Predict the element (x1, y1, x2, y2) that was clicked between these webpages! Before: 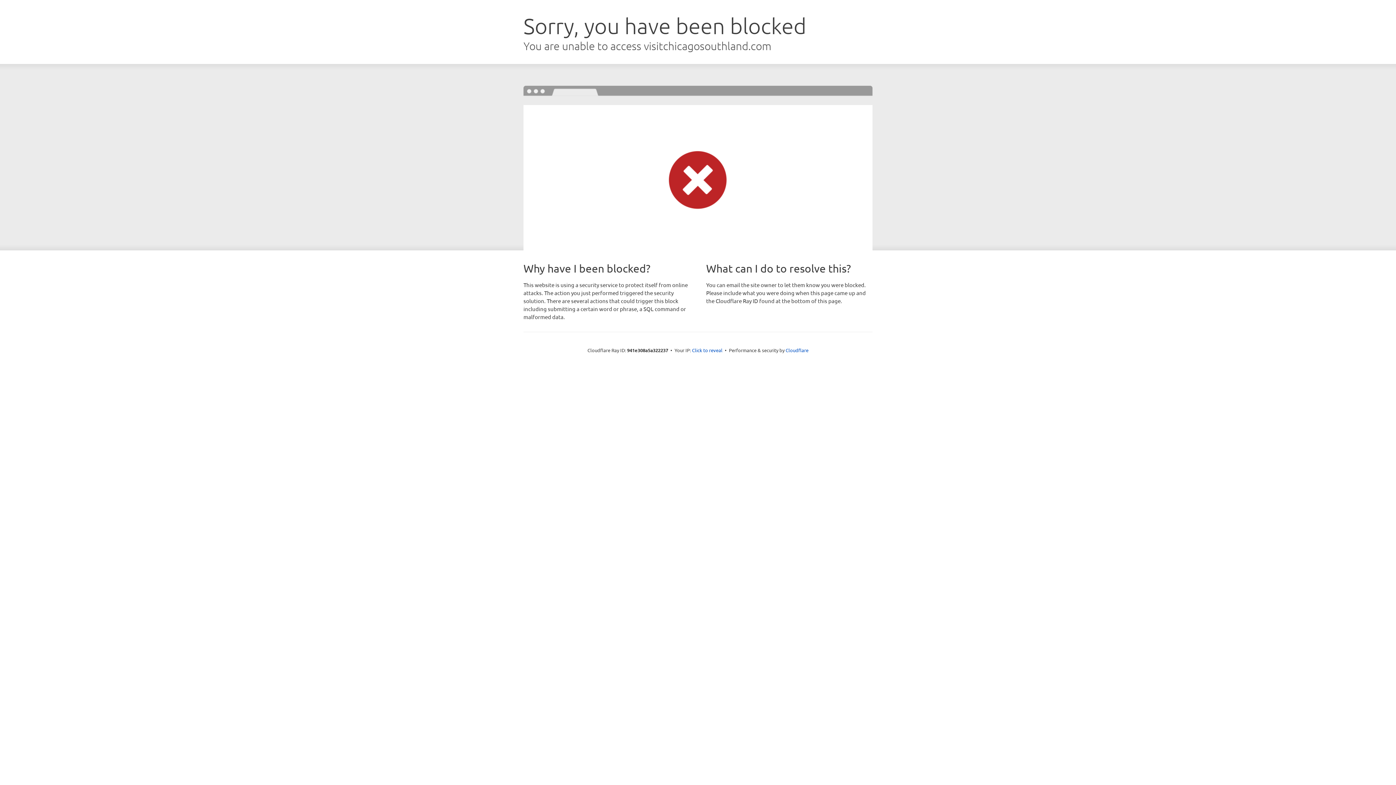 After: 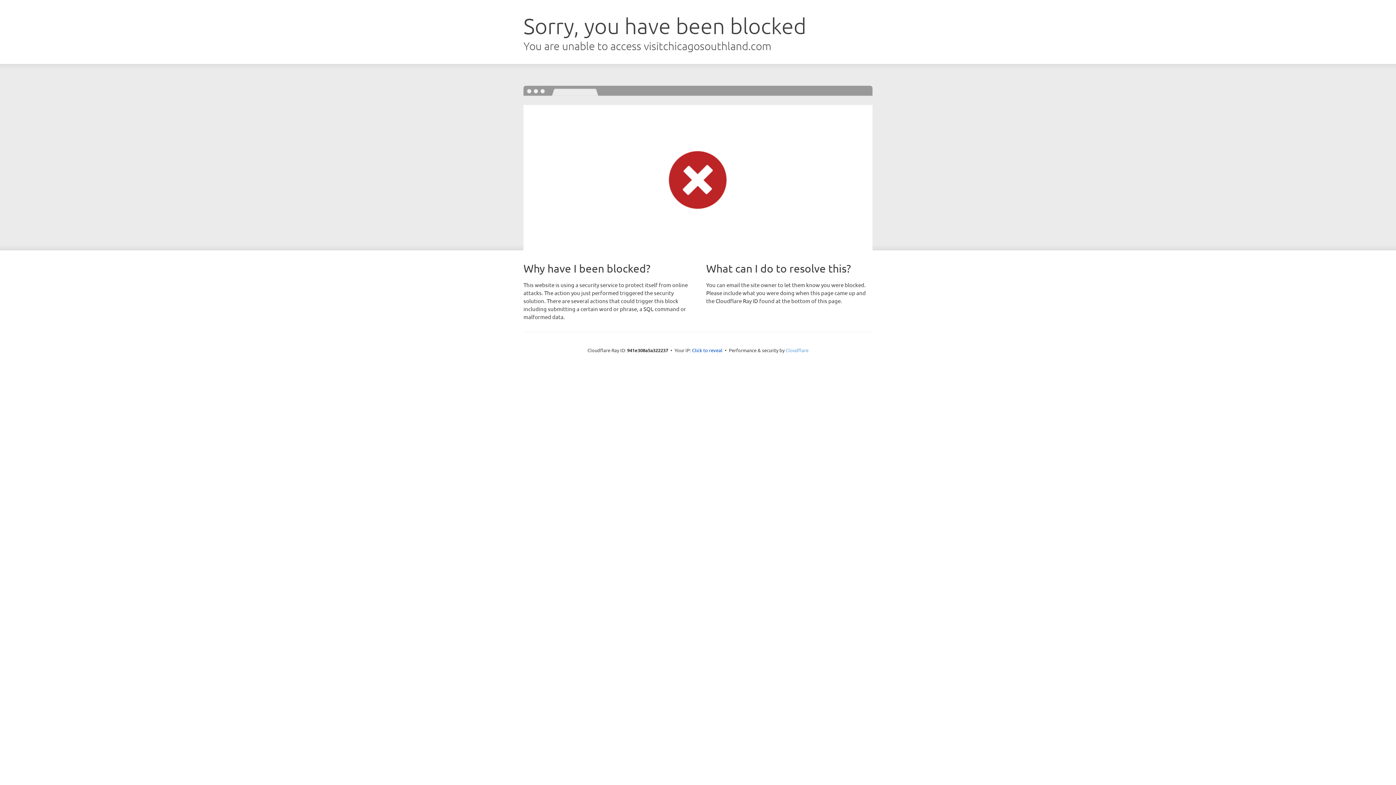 Action: bbox: (785, 347, 808, 353) label: Cloudflare